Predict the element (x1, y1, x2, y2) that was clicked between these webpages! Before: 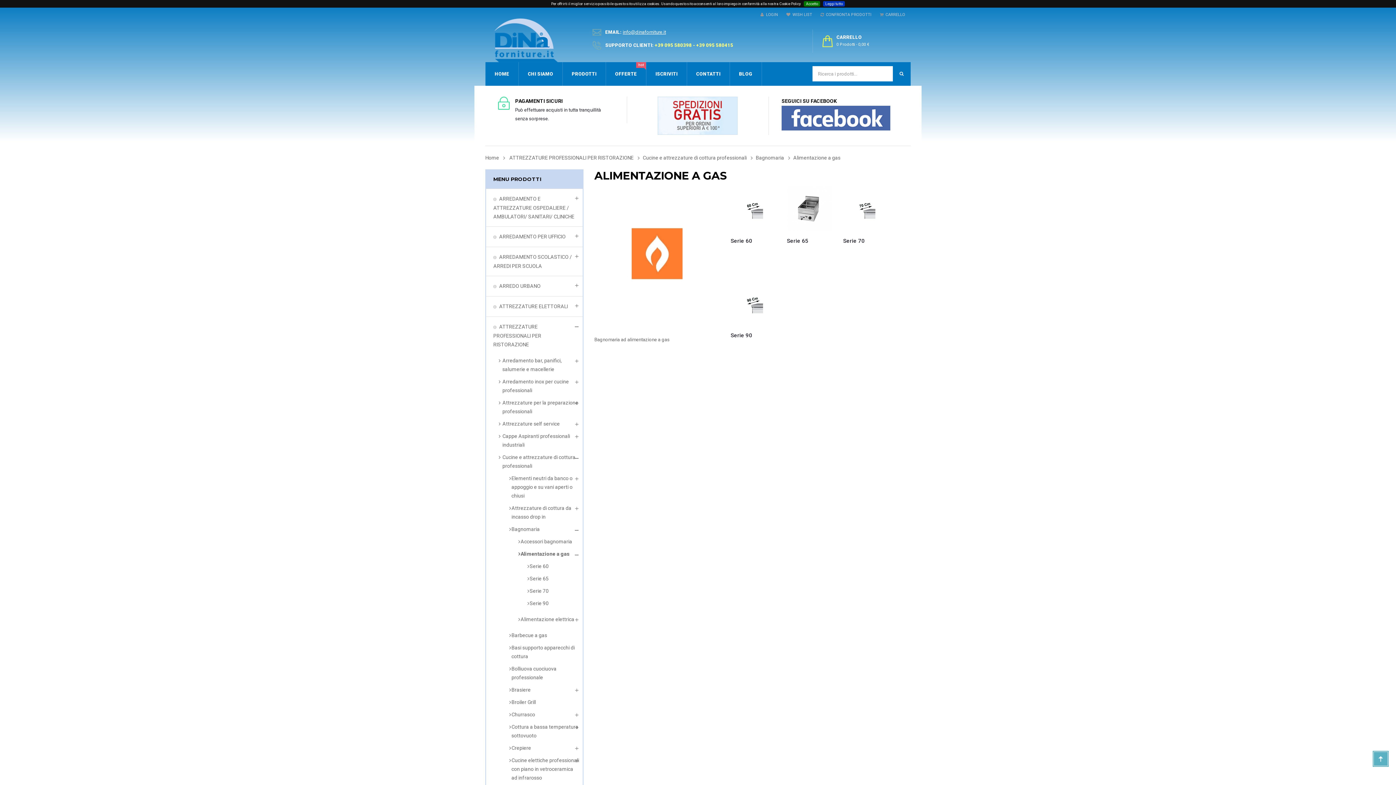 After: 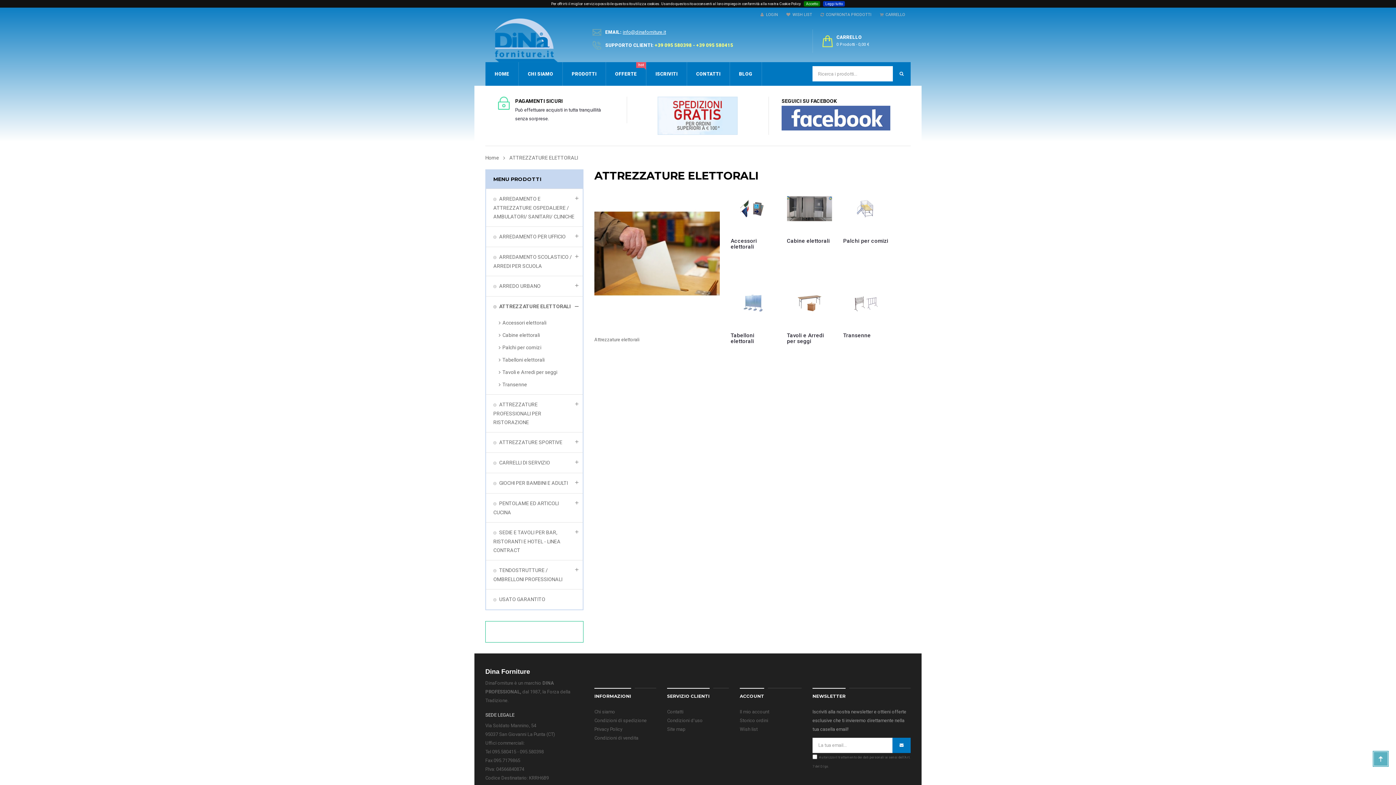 Action: bbox: (486, 296, 582, 316) label: ATTREZZATURE ELETTORALI